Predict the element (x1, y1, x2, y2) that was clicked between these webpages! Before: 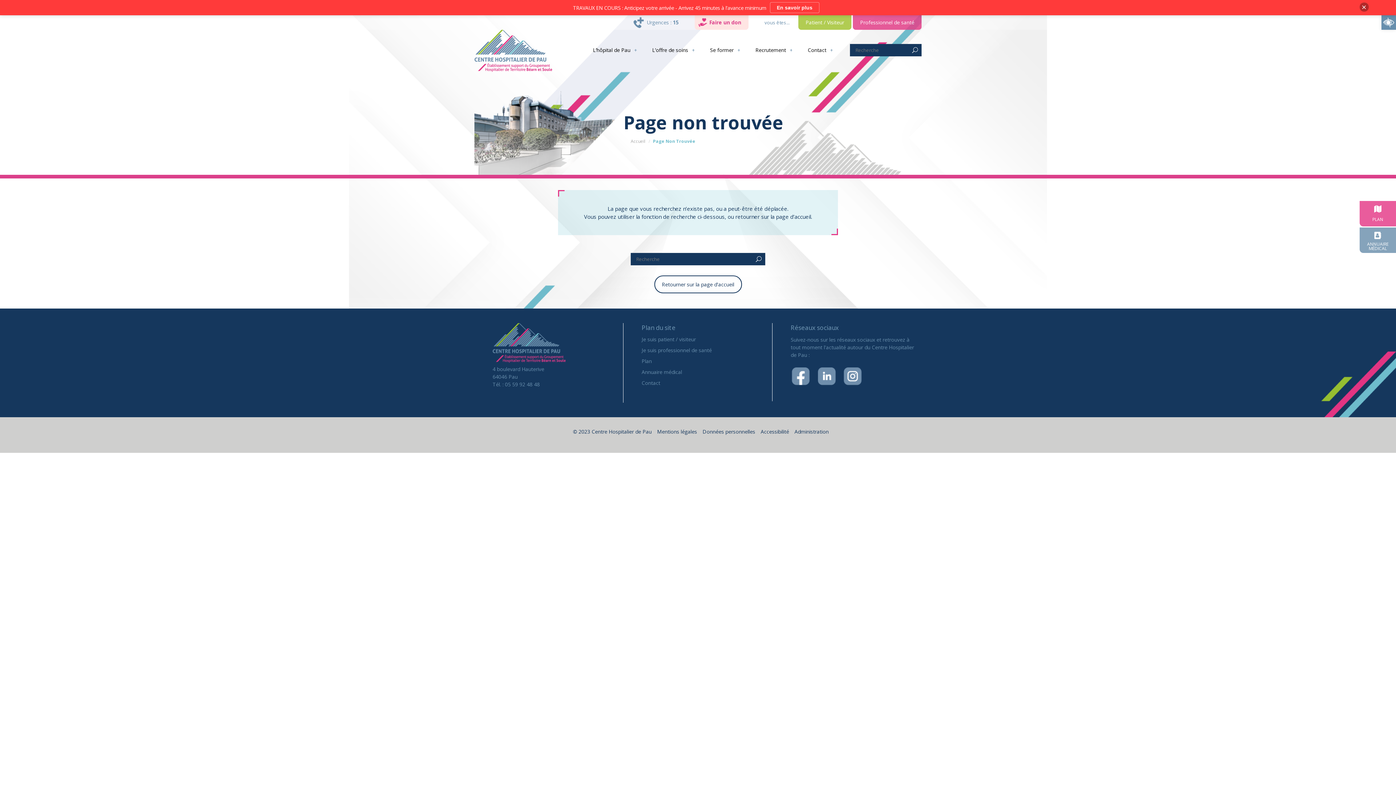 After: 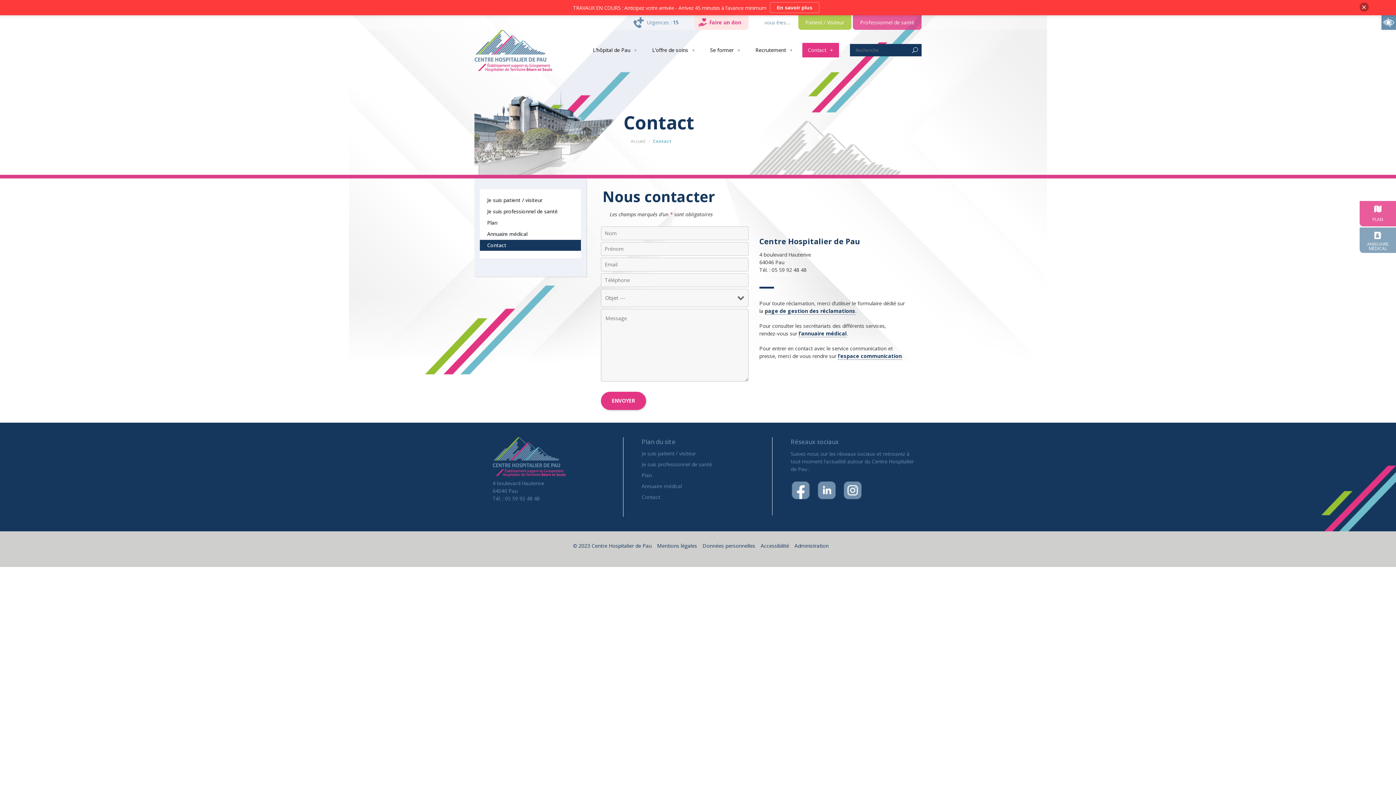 Action: label: Contact bbox: (641, 379, 660, 386)